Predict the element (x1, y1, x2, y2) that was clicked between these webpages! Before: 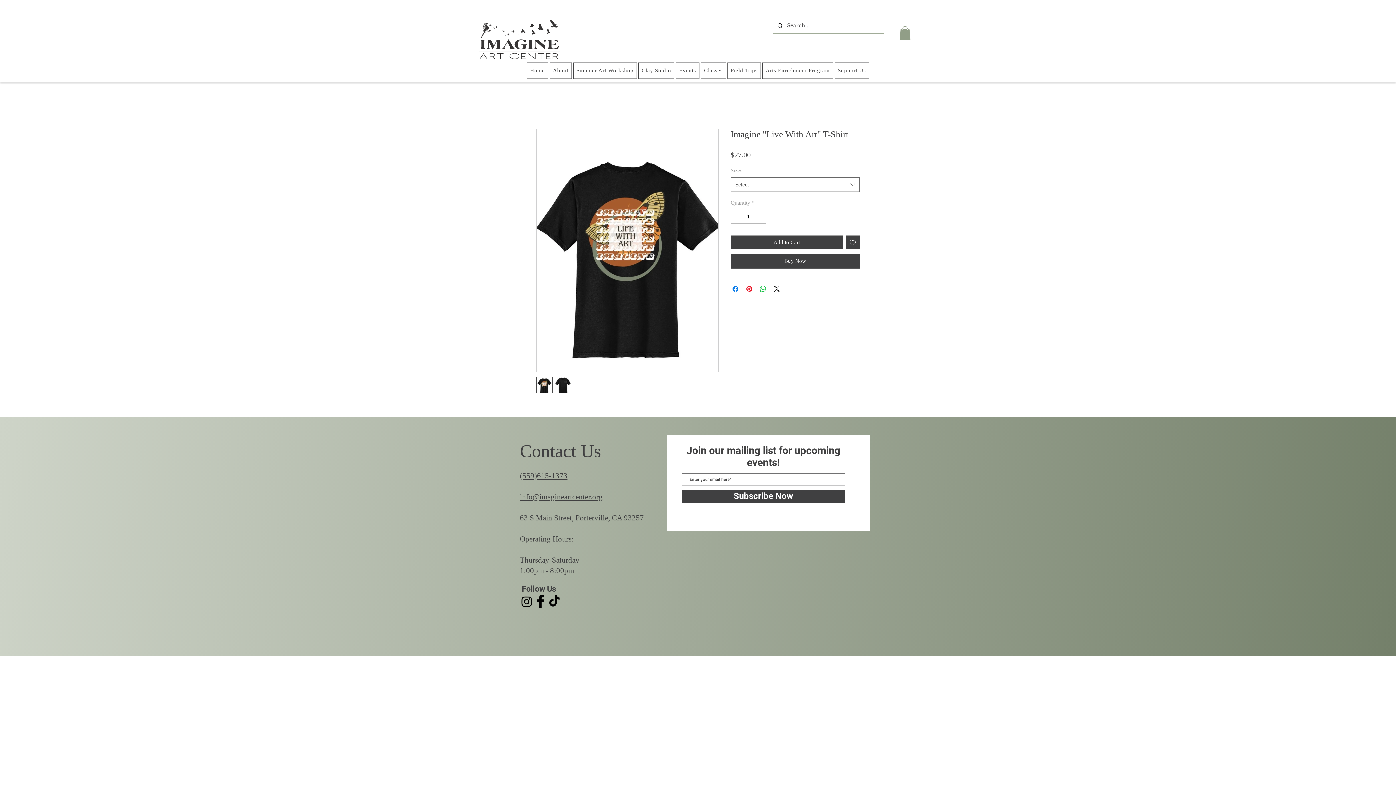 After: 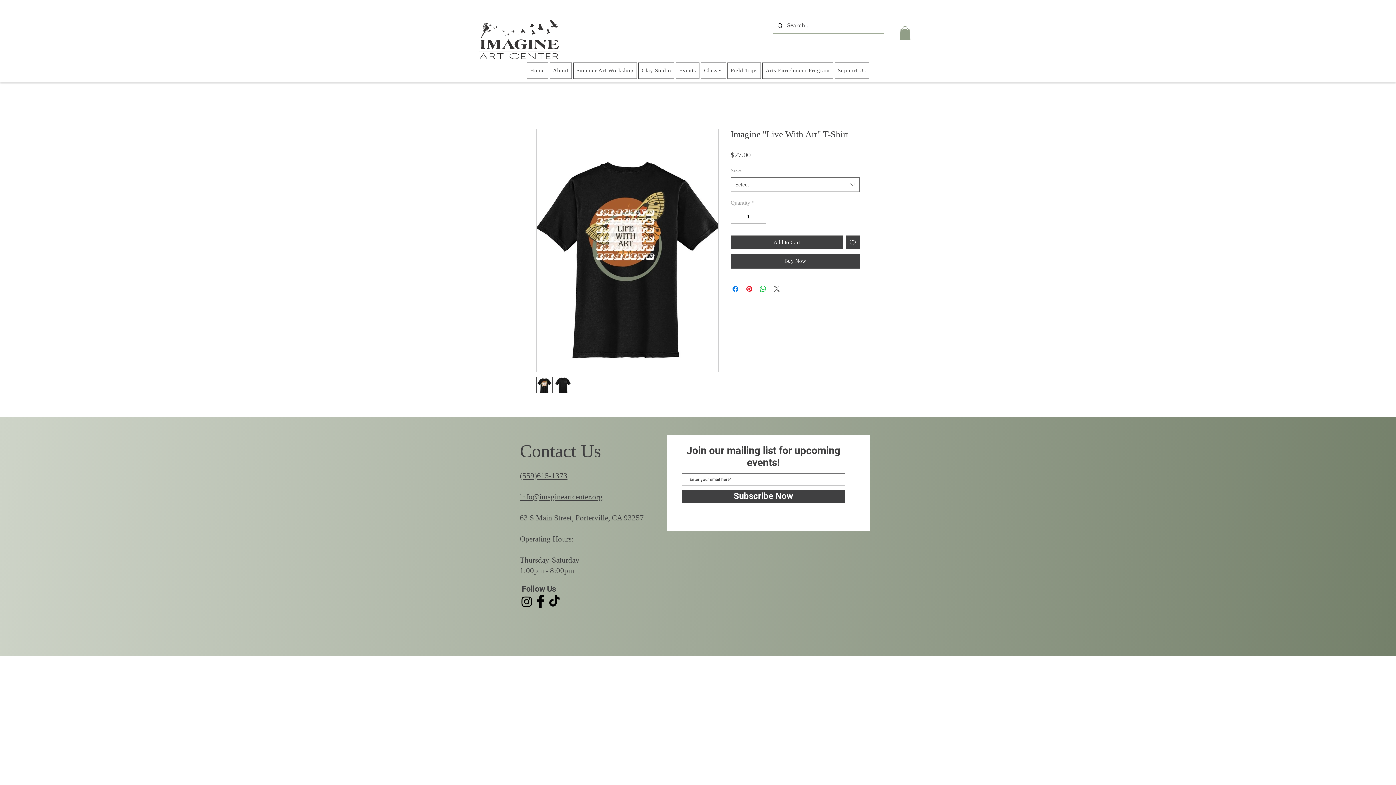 Action: bbox: (772, 284, 781, 293) label: Share on X